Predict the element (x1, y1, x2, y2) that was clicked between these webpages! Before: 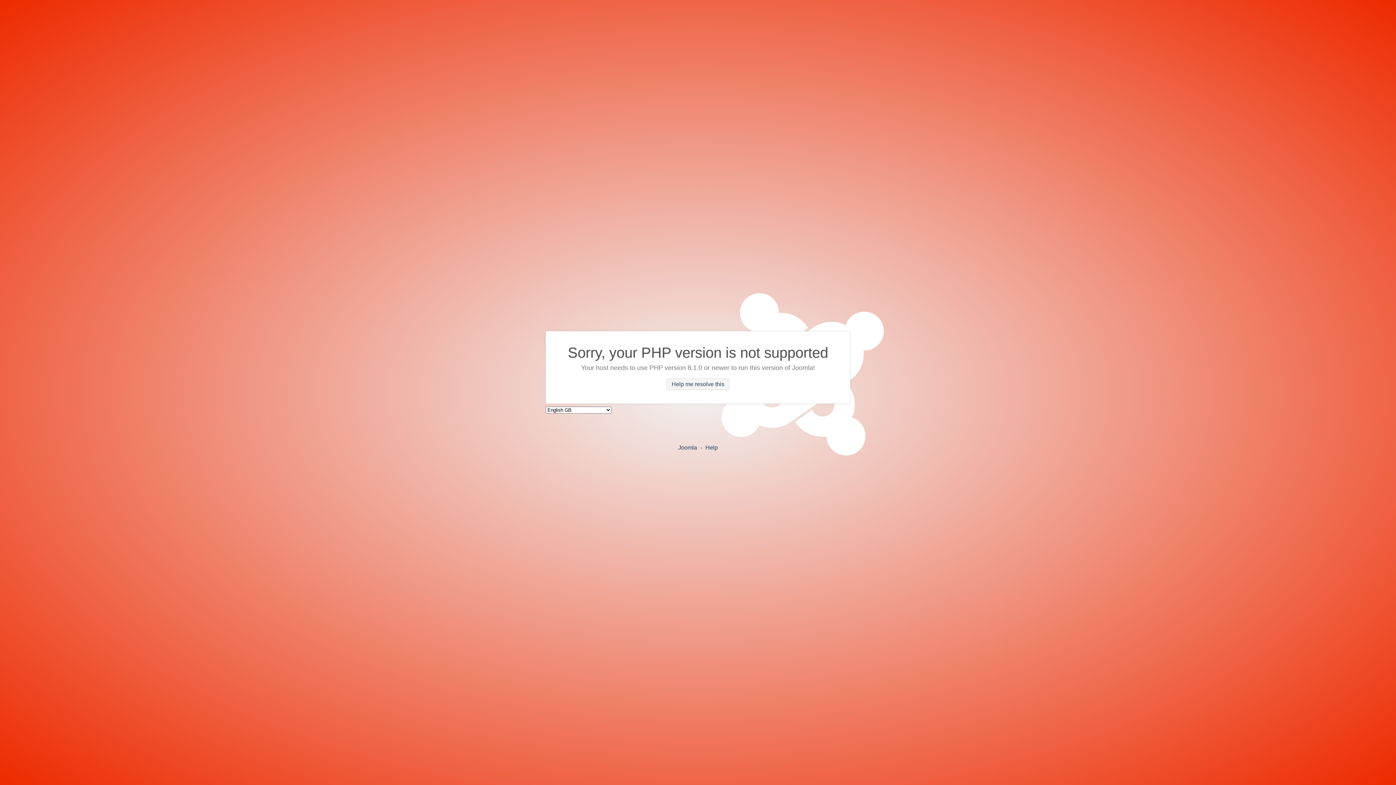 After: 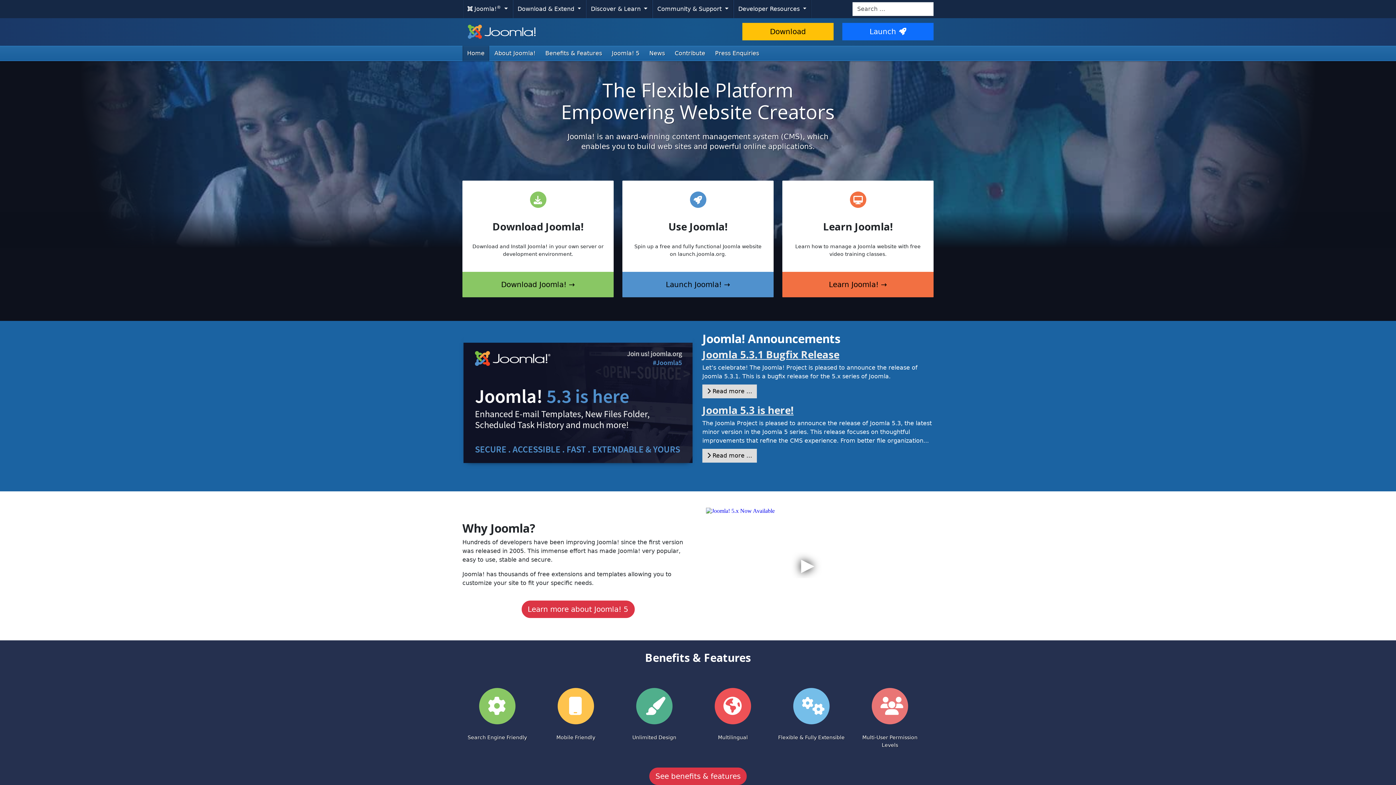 Action: bbox: (678, 444, 697, 450) label: Joomla